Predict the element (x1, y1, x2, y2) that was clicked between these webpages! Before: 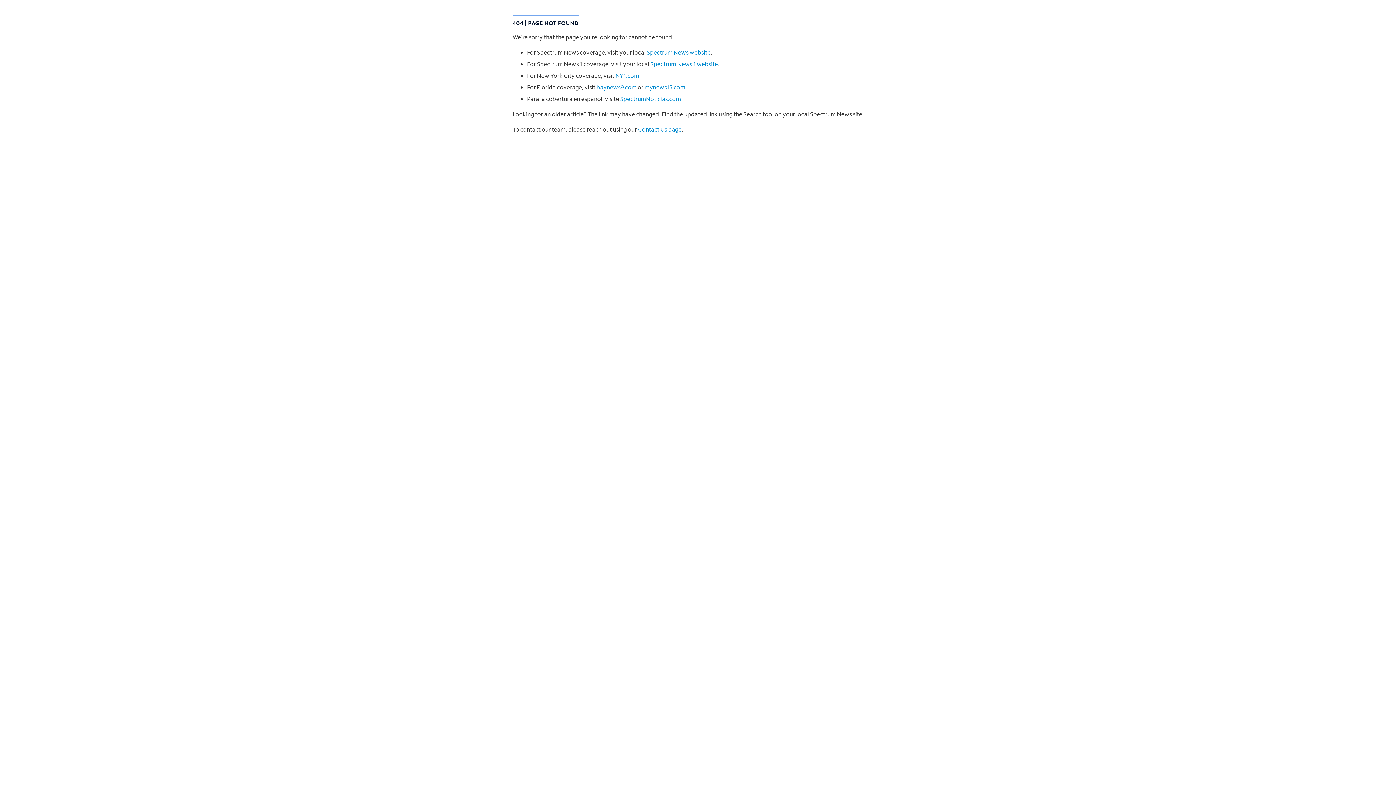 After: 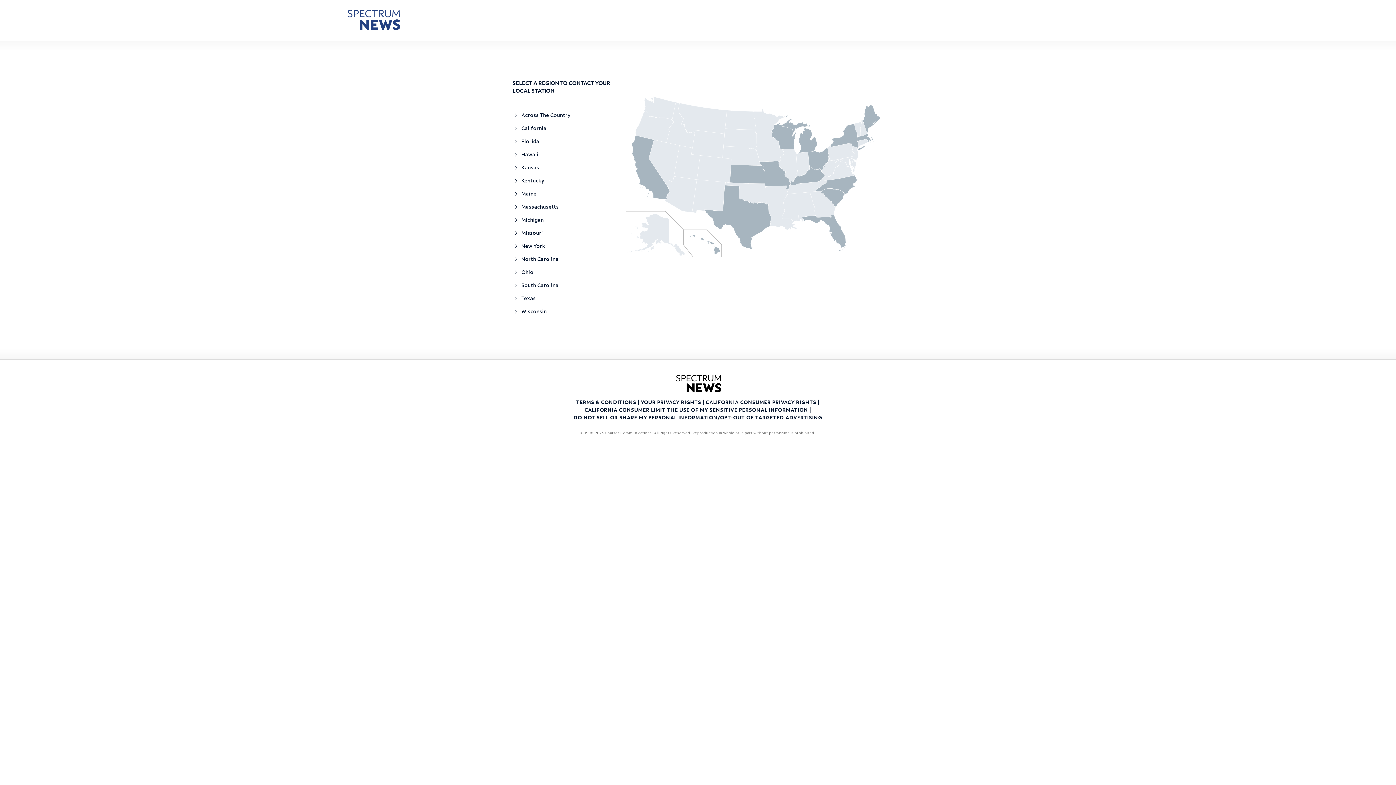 Action: label: Contact Us page bbox: (638, 125, 681, 133)